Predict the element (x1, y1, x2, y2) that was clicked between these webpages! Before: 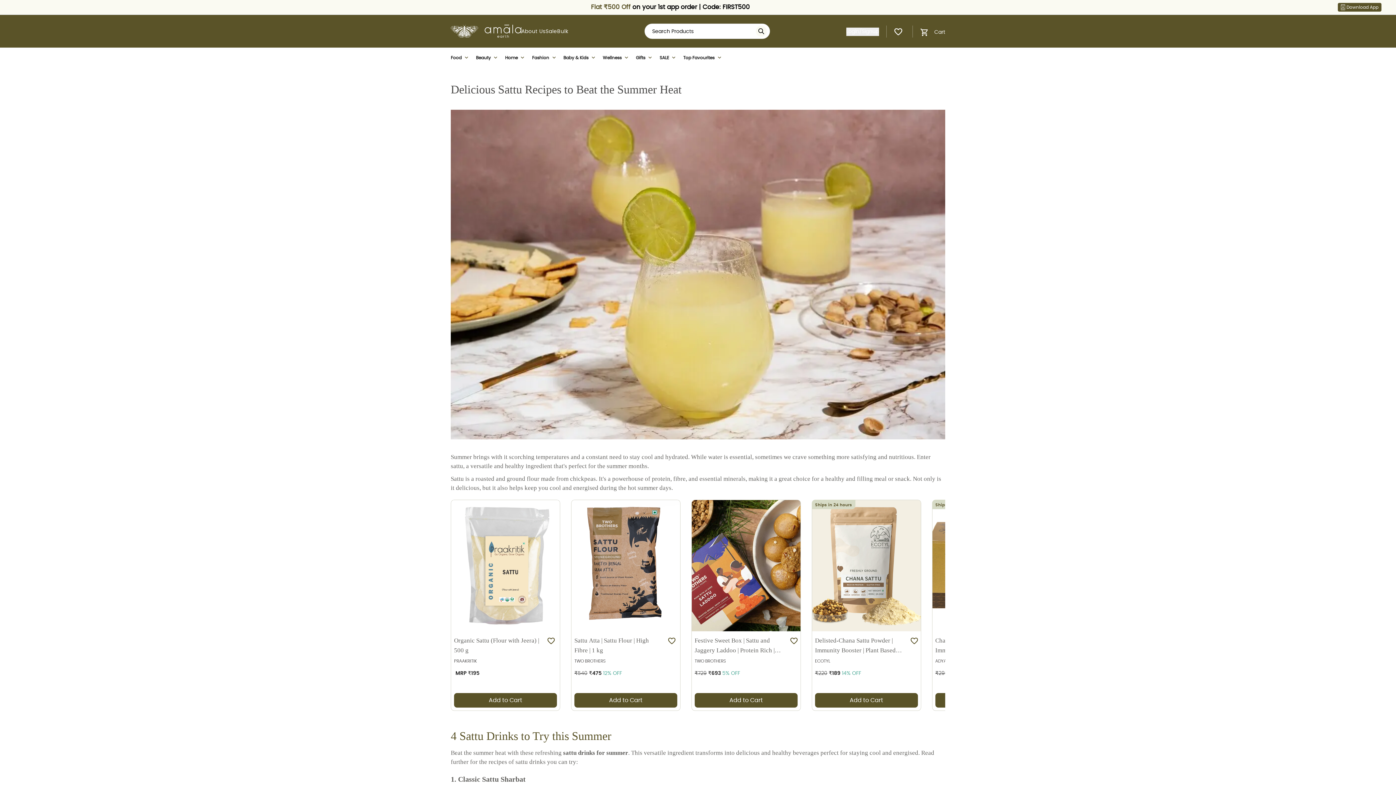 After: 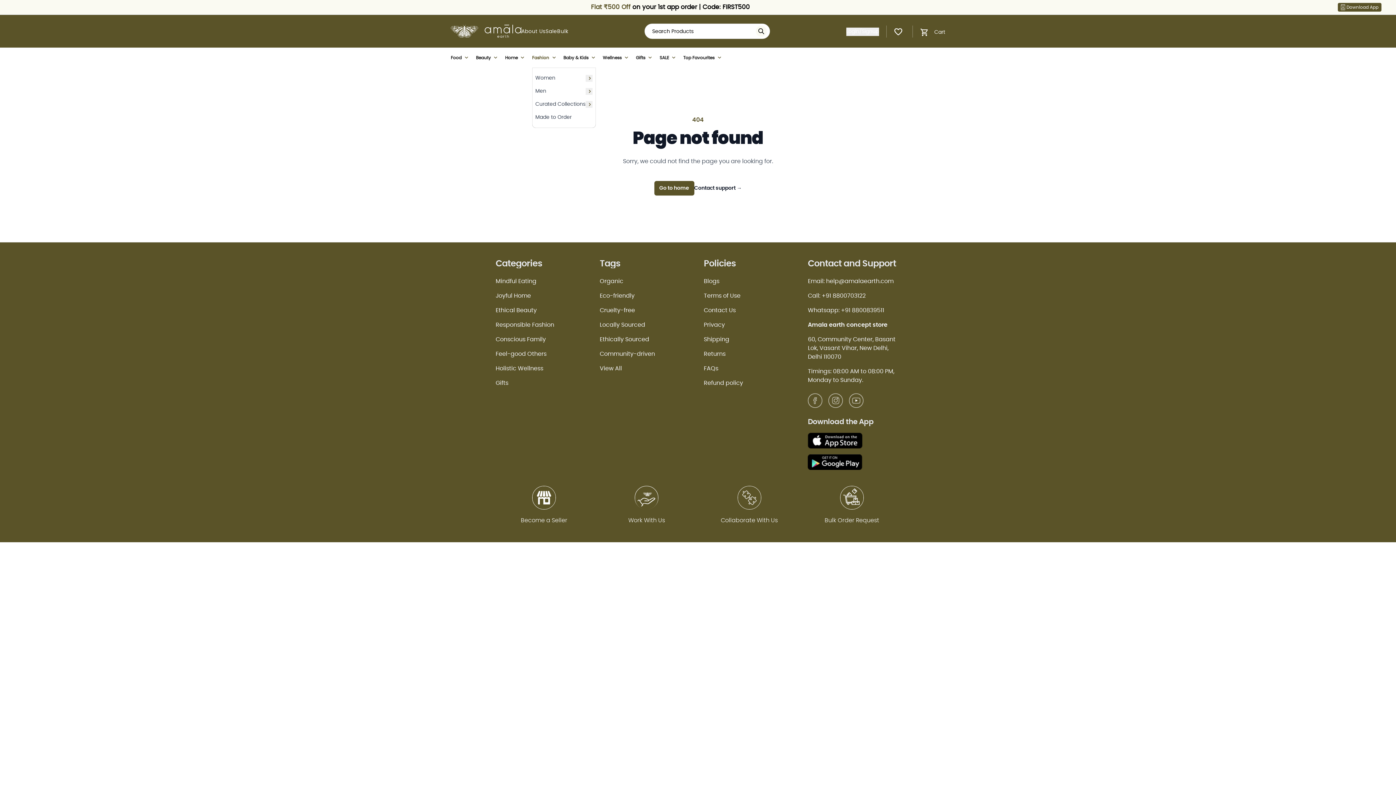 Action: label: Fashion bbox: (532, 47, 557, 67)